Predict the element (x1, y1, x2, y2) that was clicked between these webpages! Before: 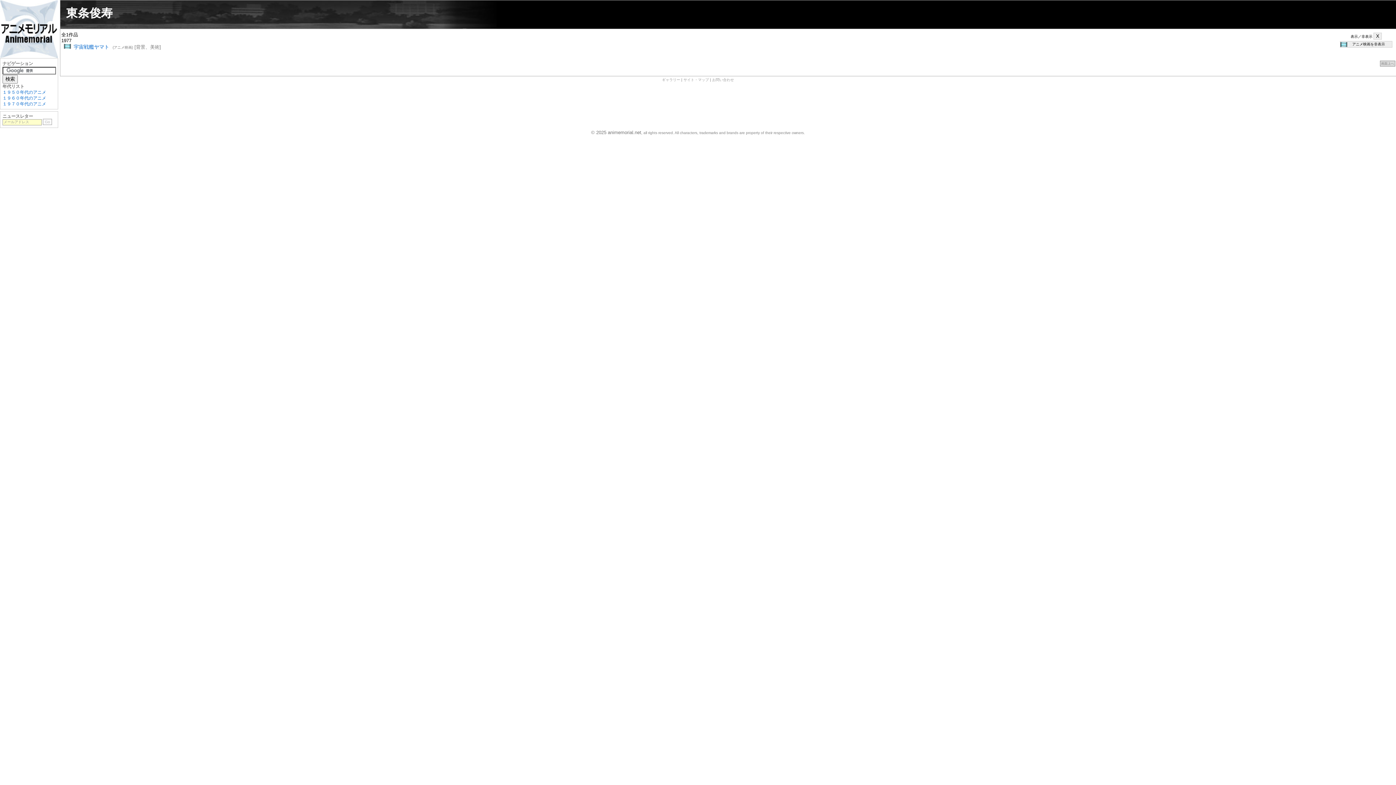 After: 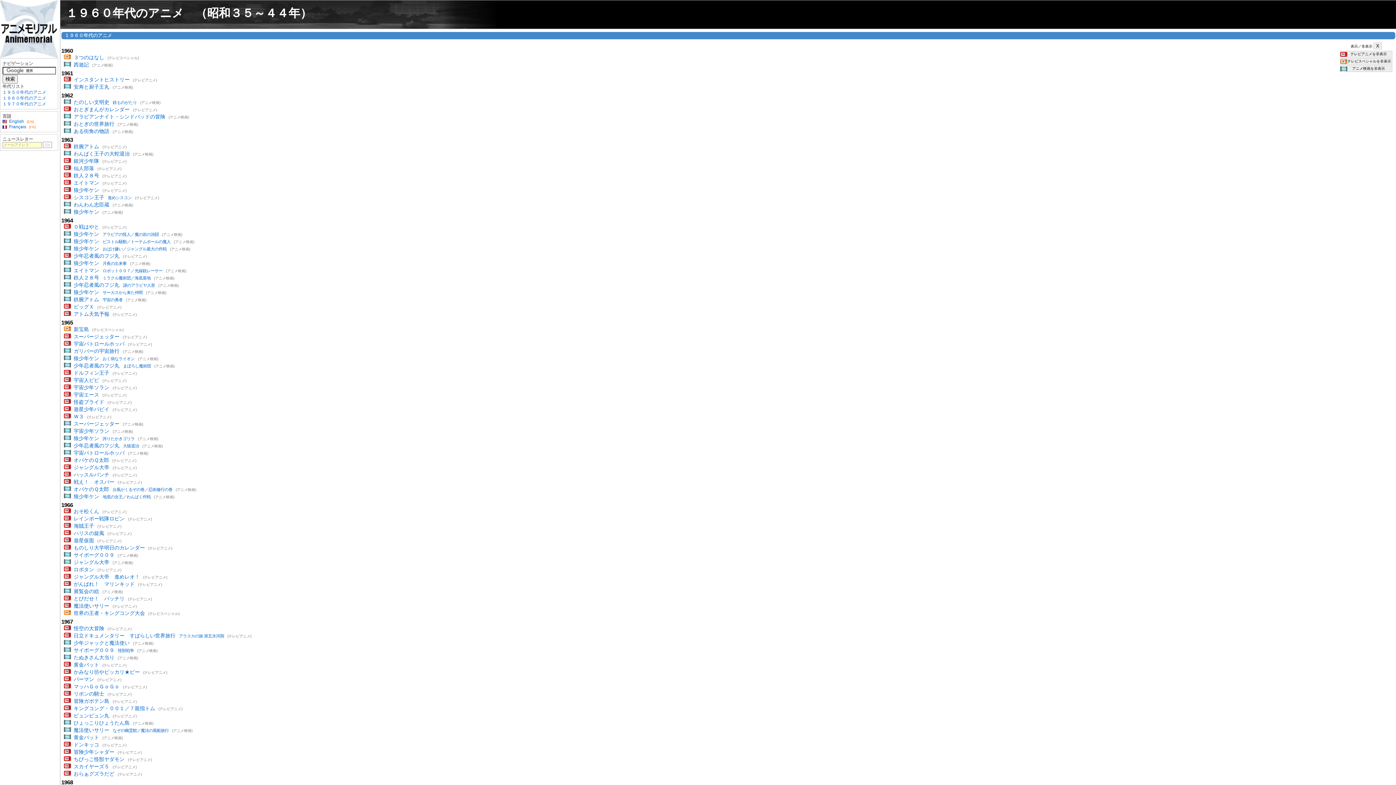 Action: bbox: (2, 95, 46, 100) label: １９６０年代のアニメ